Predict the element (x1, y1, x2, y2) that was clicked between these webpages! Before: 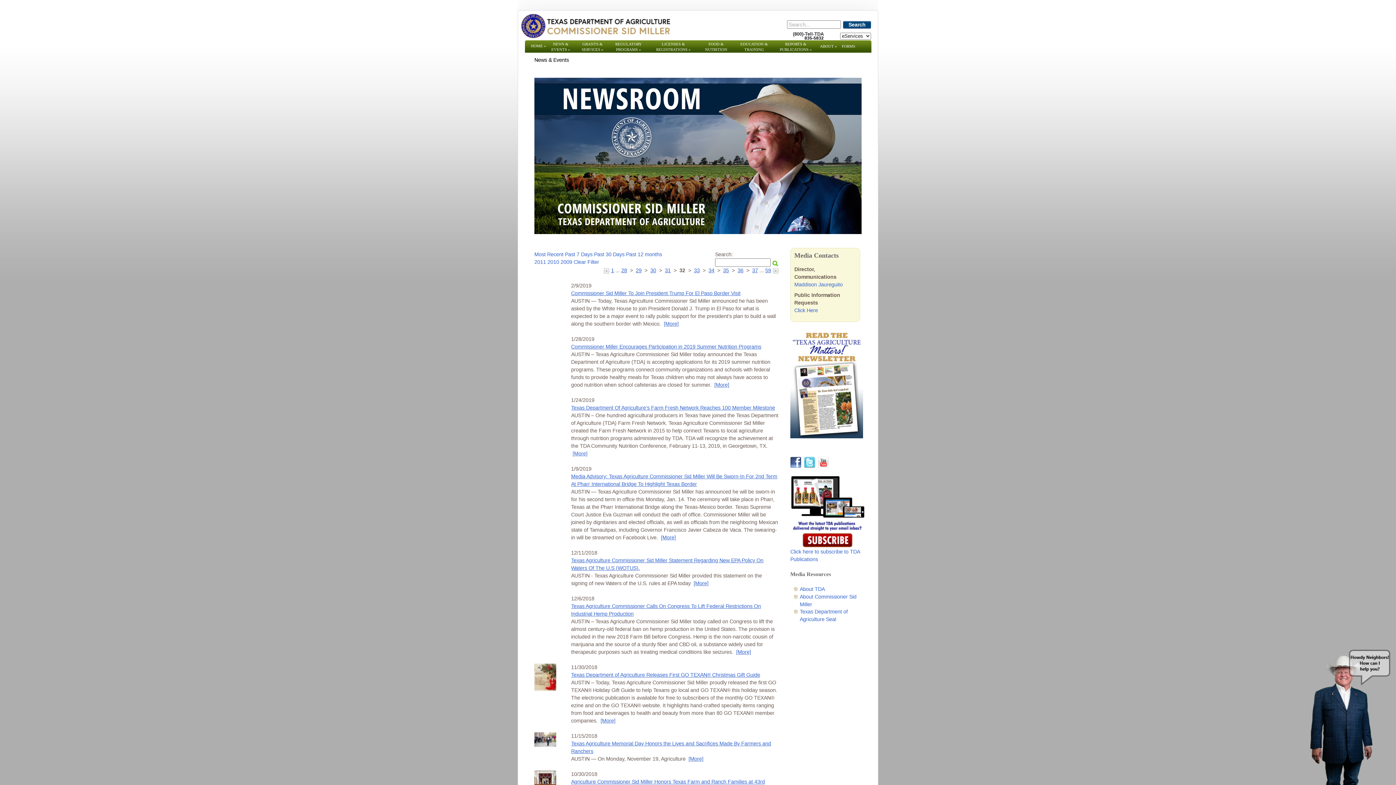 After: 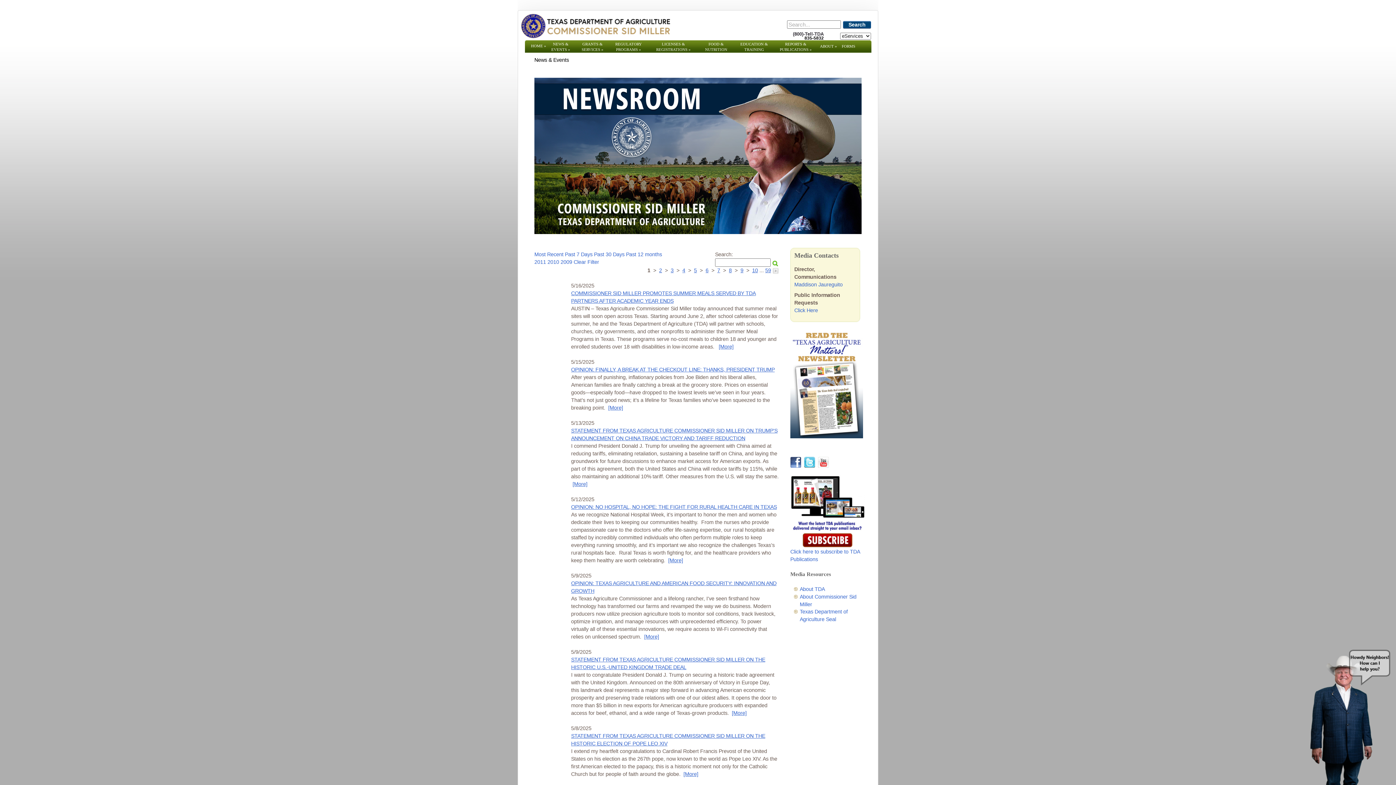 Action: bbox: (772, 260, 778, 265)